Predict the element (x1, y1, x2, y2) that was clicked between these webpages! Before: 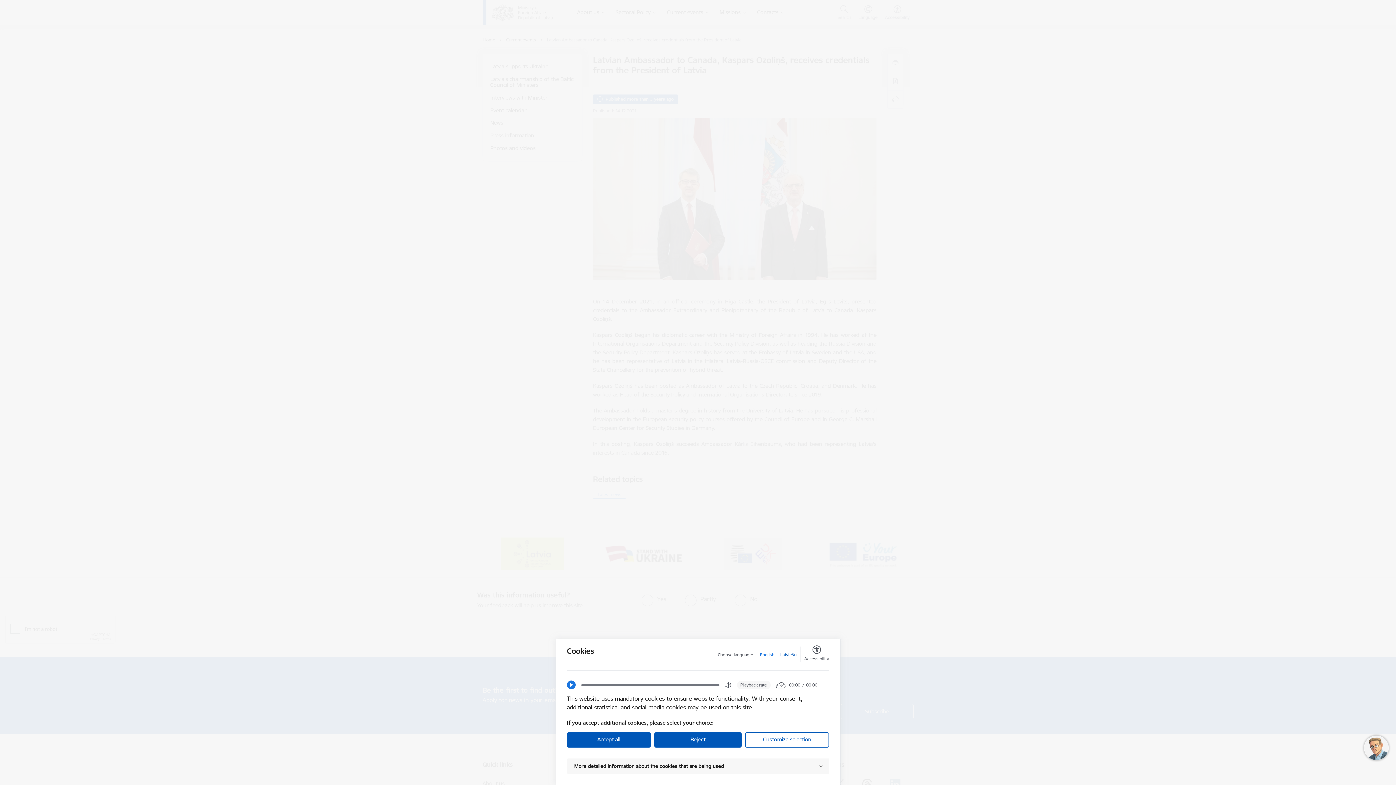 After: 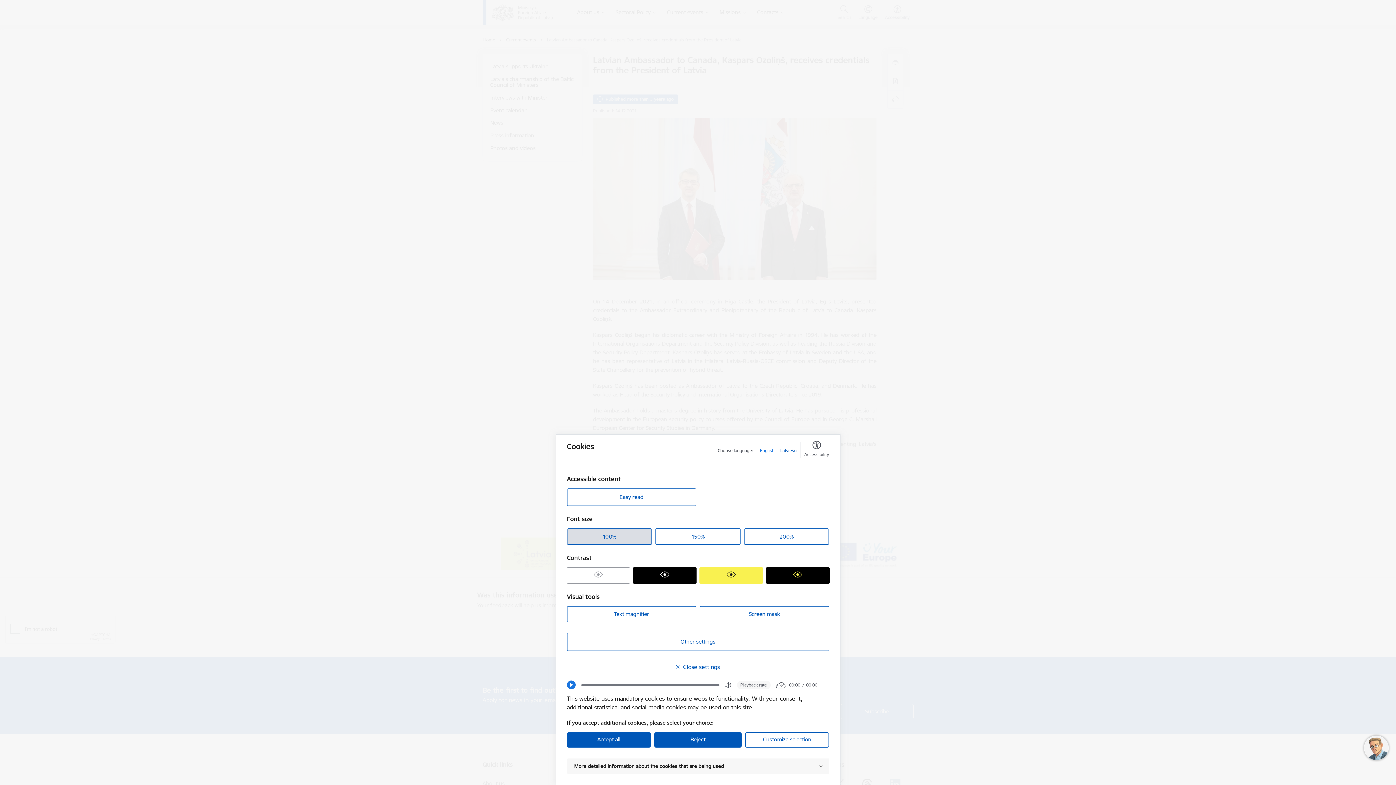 Action: label: Accessibility bbox: (804, 646, 829, 662)